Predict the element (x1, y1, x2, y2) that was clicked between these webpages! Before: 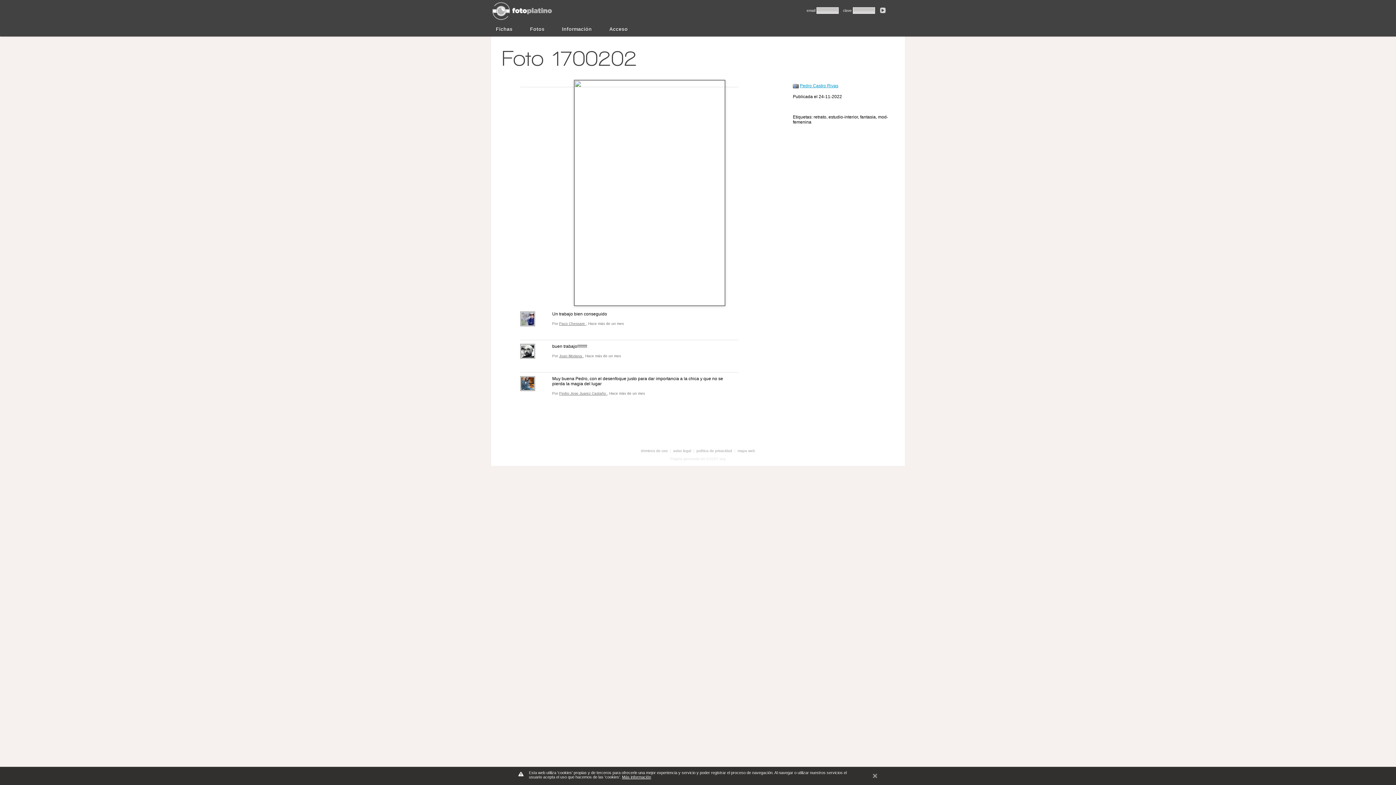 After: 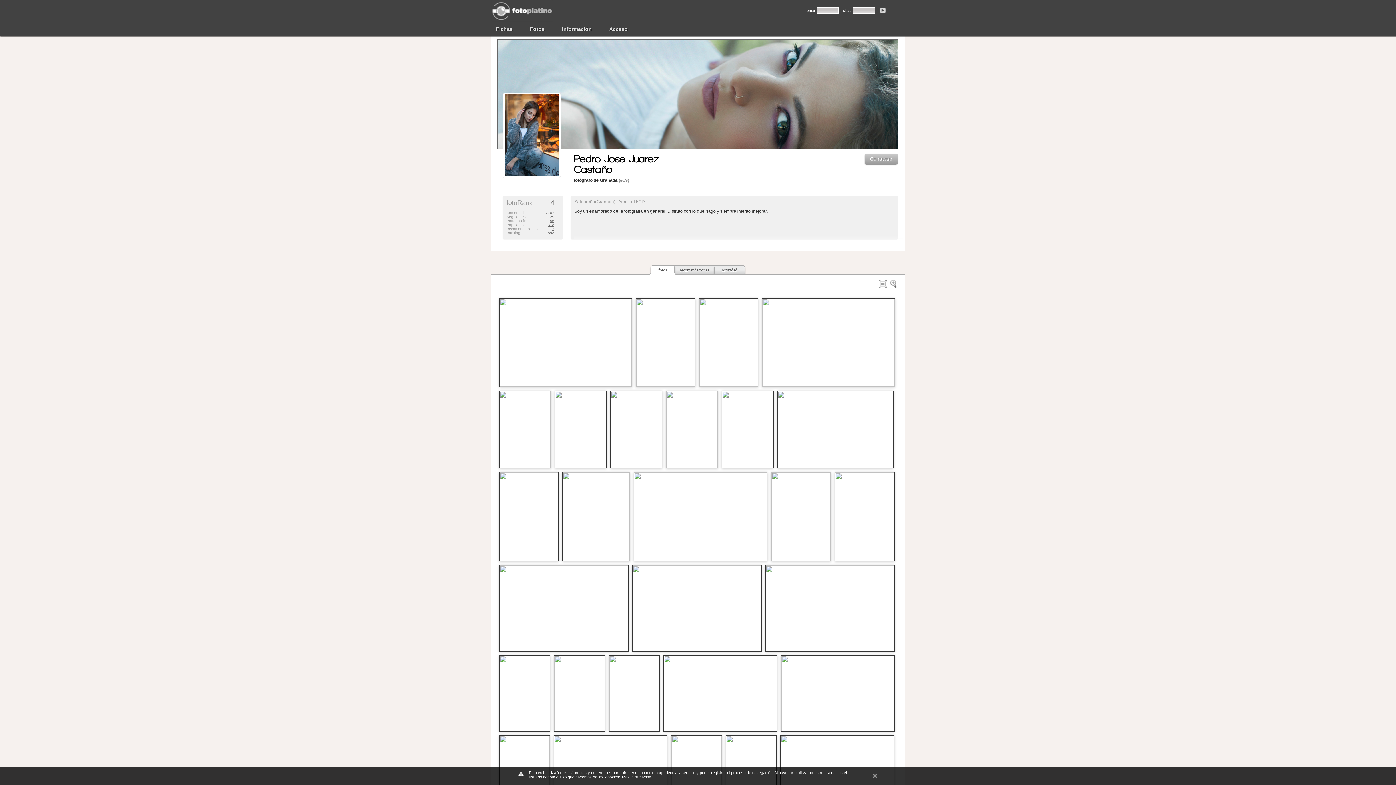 Action: bbox: (520, 387, 535, 392)